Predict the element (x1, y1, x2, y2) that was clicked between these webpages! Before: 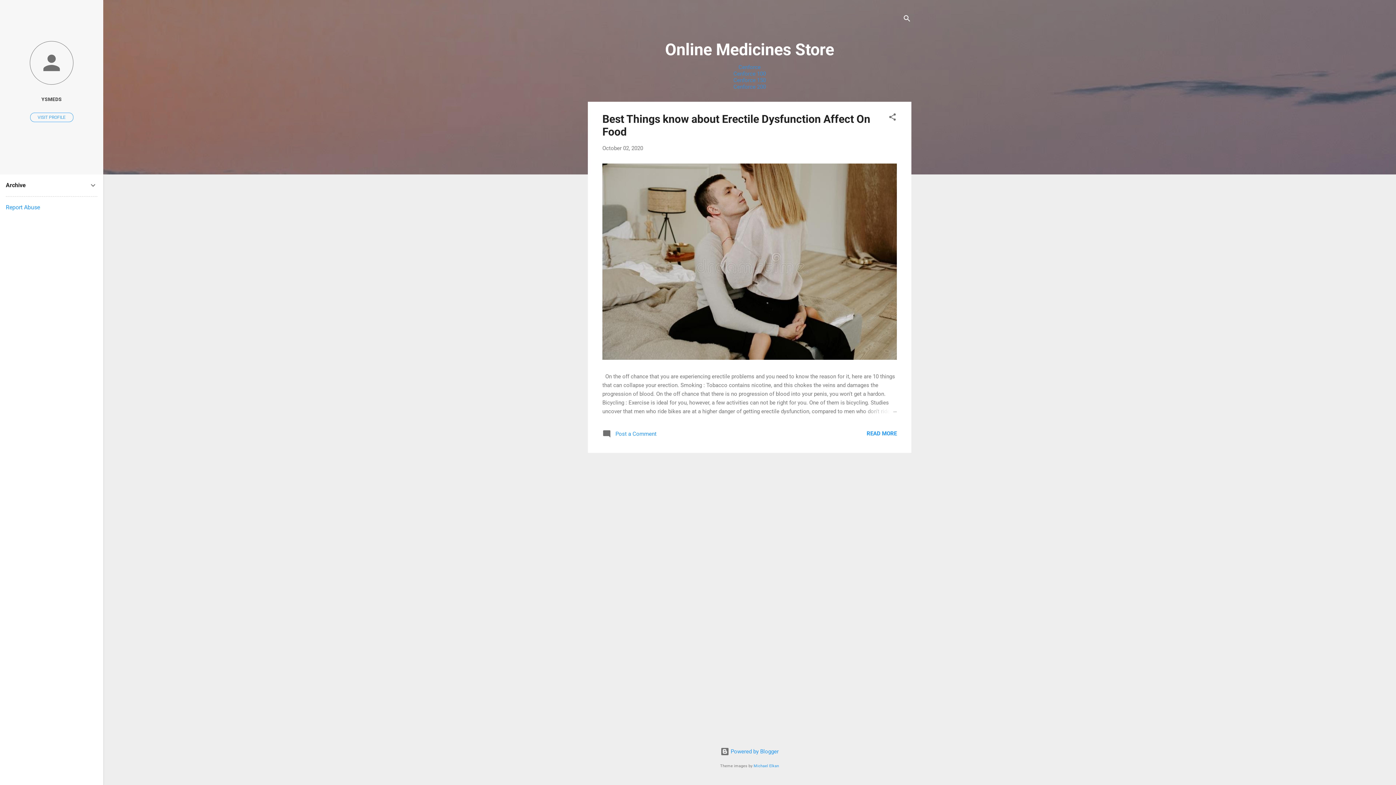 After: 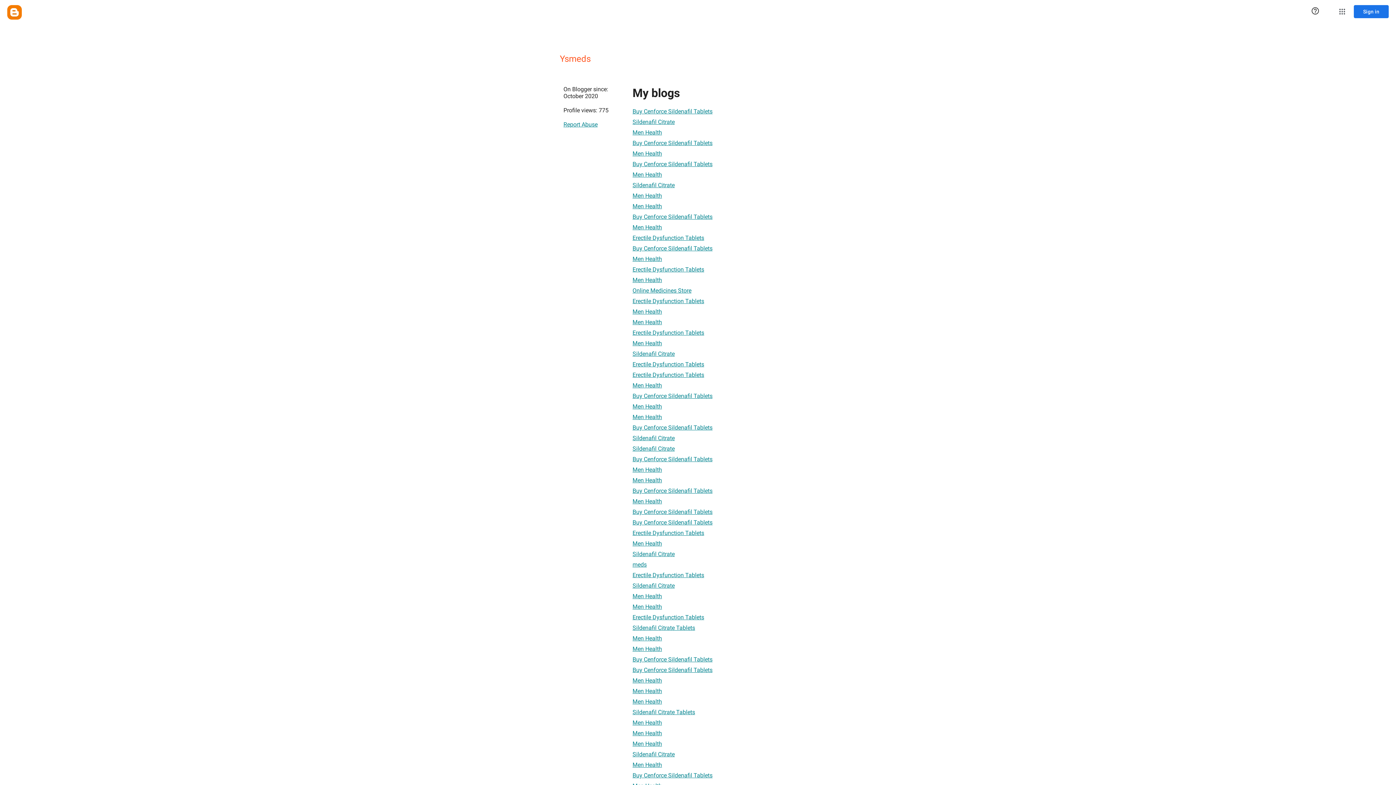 Action: bbox: (30, 112, 73, 122) label: VISIT PROFILE